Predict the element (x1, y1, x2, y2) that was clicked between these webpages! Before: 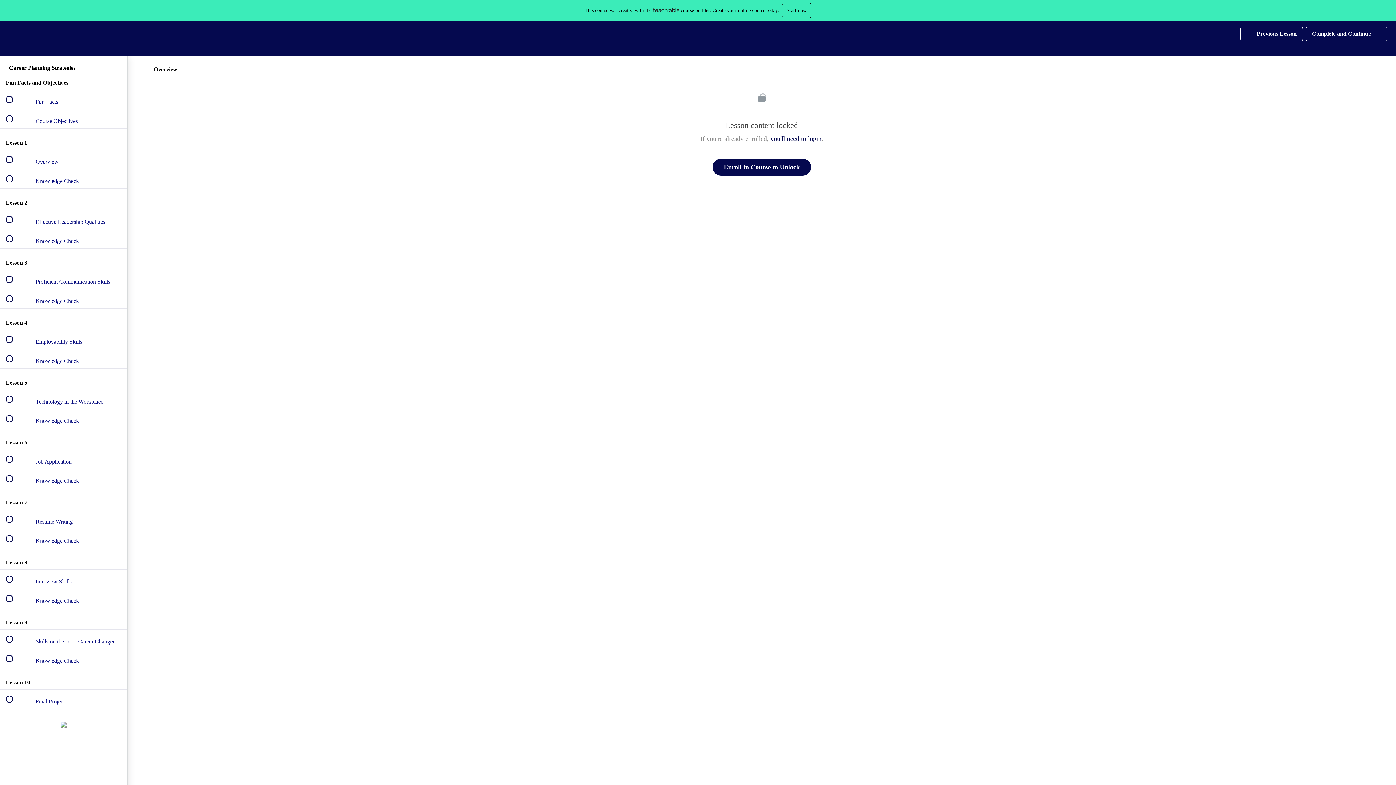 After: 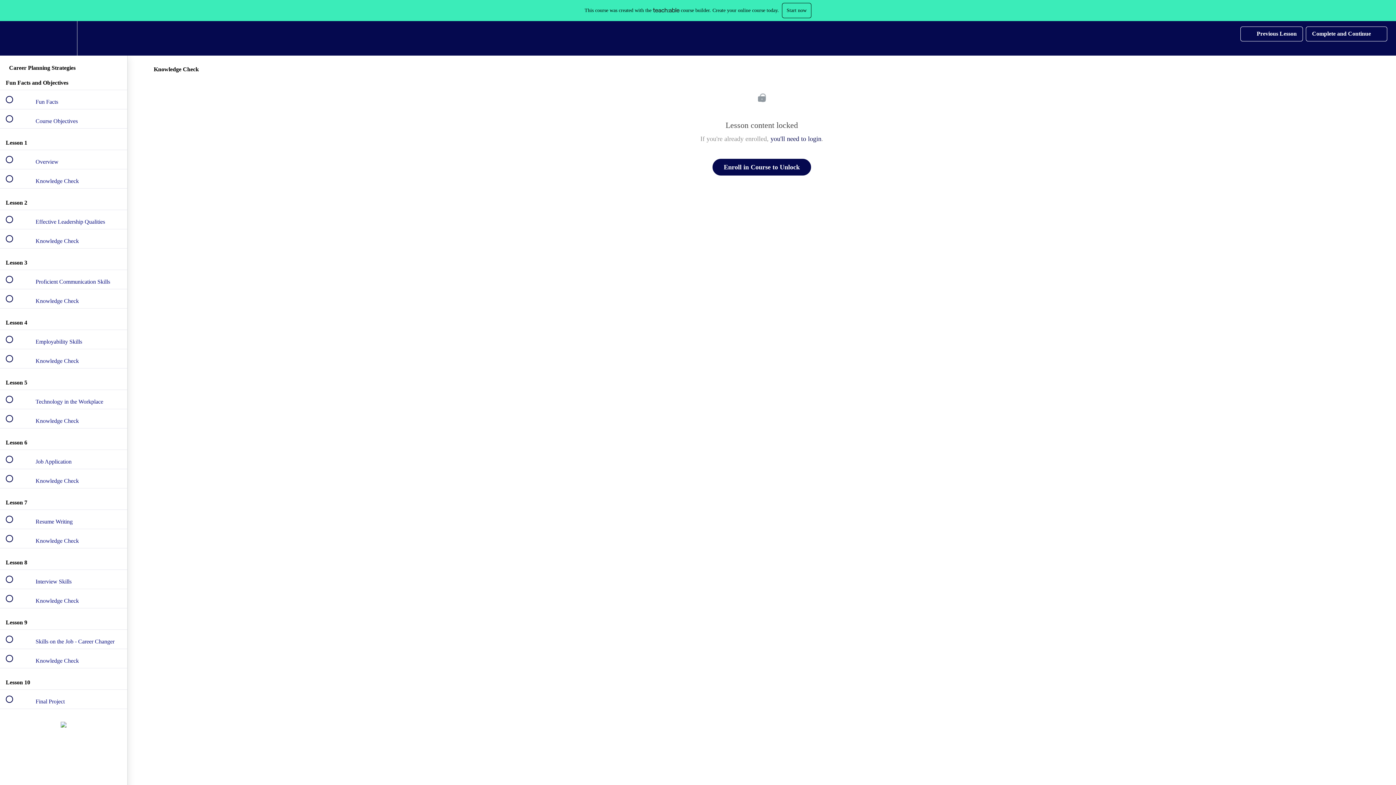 Action: bbox: (0, 589, 127, 608) label:  
 Knowledge Check